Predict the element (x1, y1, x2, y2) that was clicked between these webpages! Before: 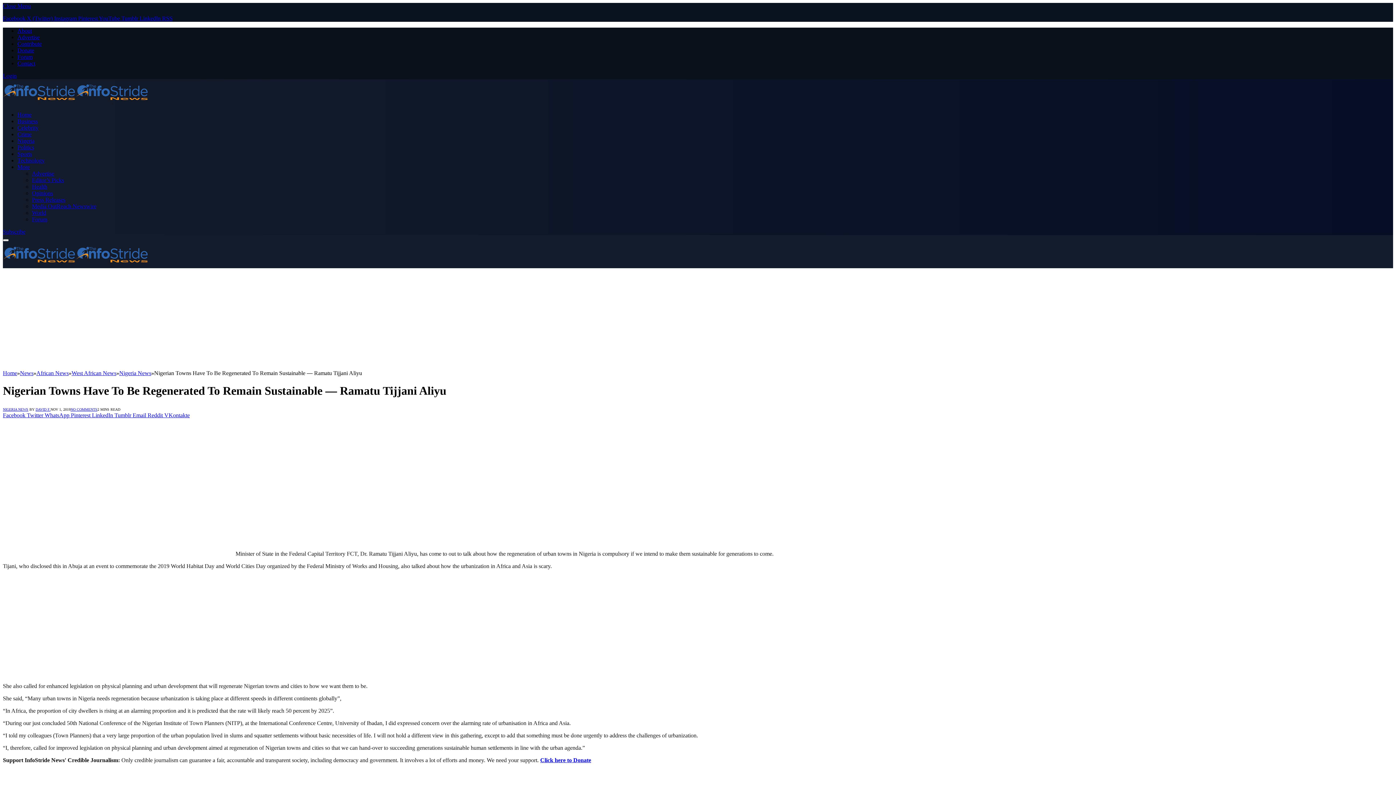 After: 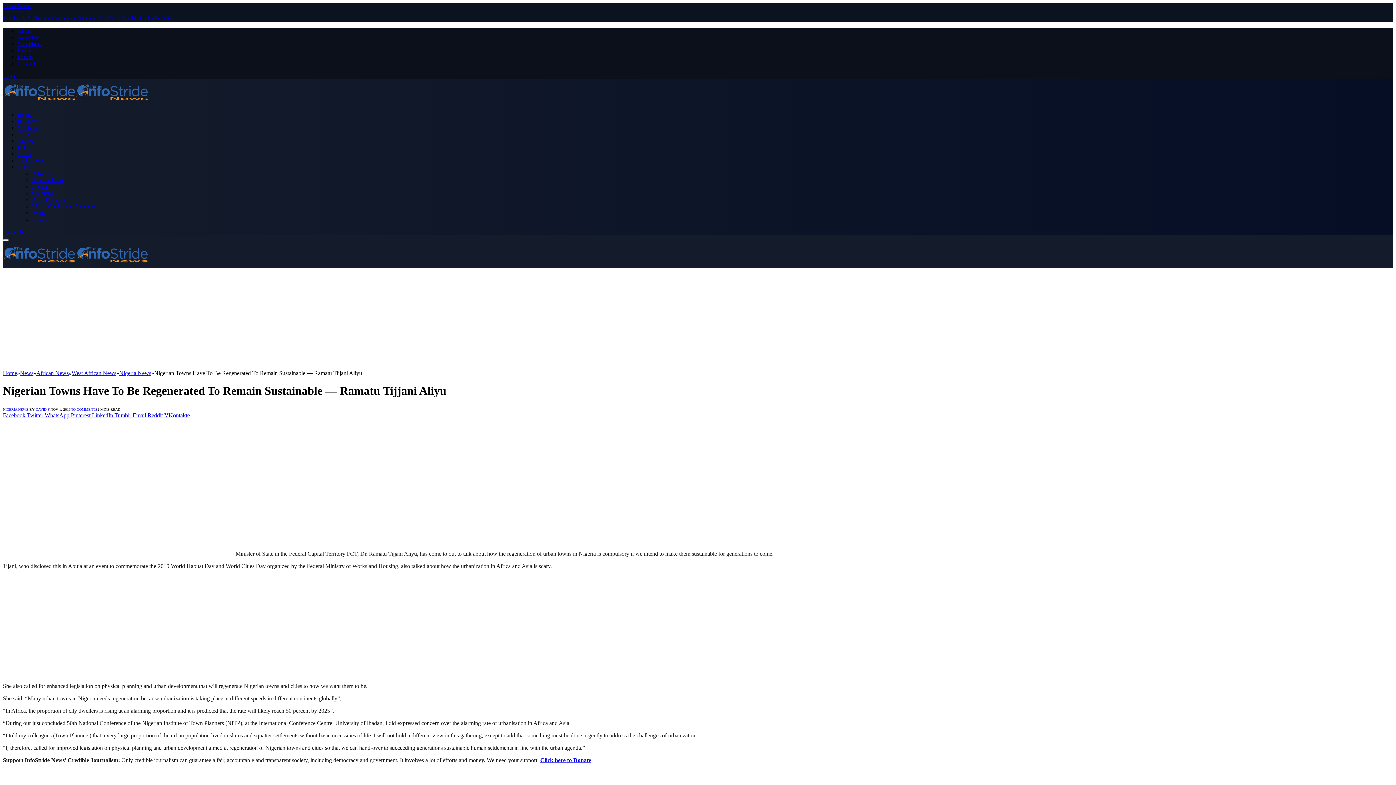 Action: label: Tumblr  bbox: (114, 412, 132, 418)